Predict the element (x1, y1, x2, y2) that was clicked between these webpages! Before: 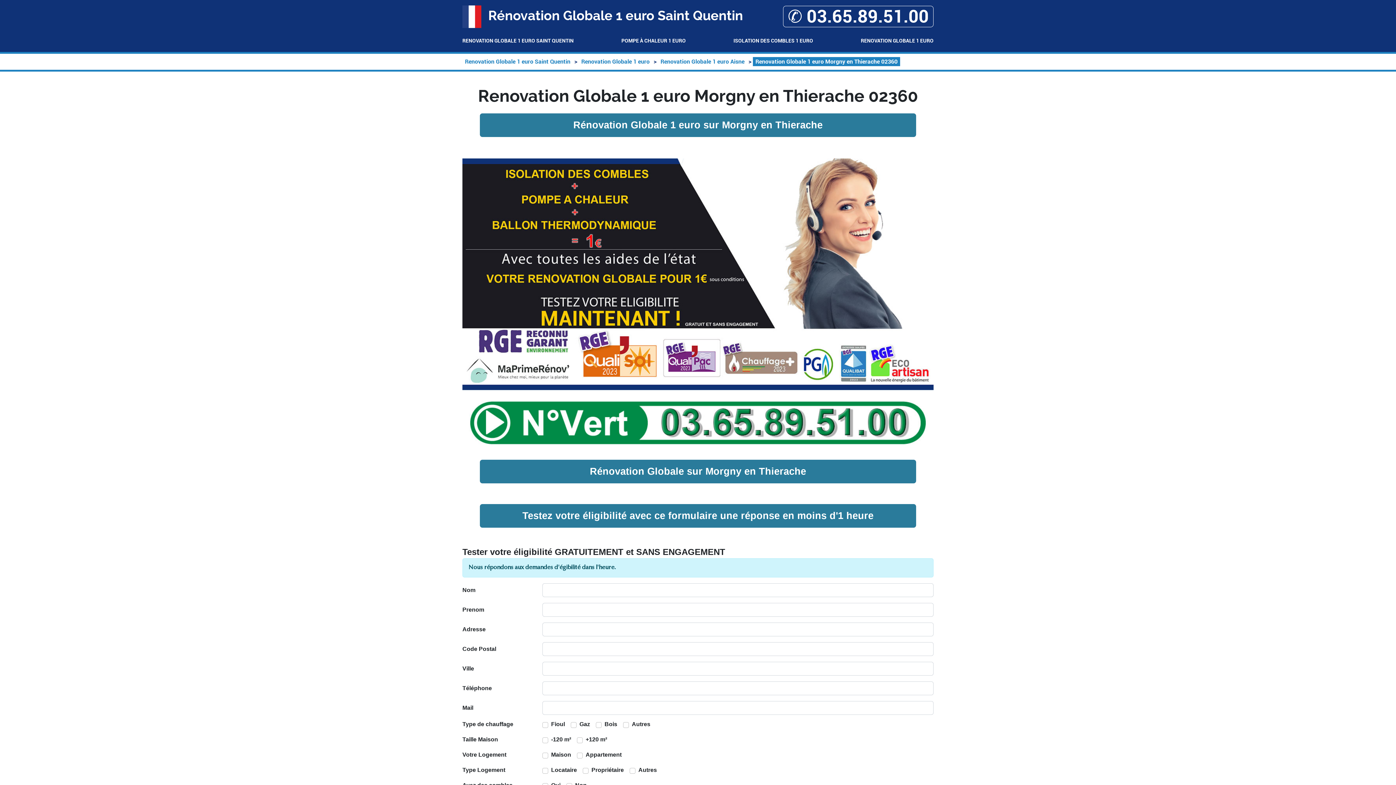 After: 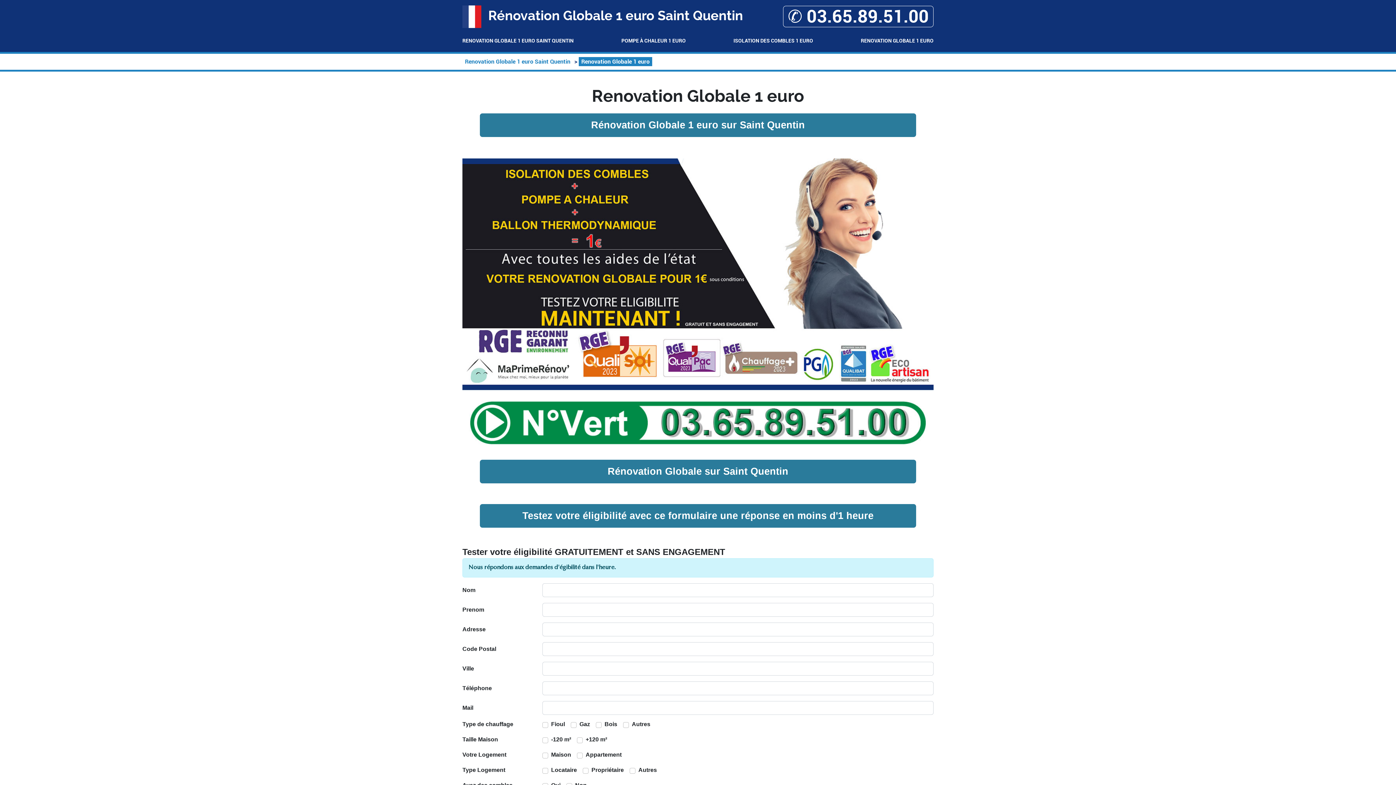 Action: label: Renovation Globale 1 euro bbox: (578, 57, 652, 66)